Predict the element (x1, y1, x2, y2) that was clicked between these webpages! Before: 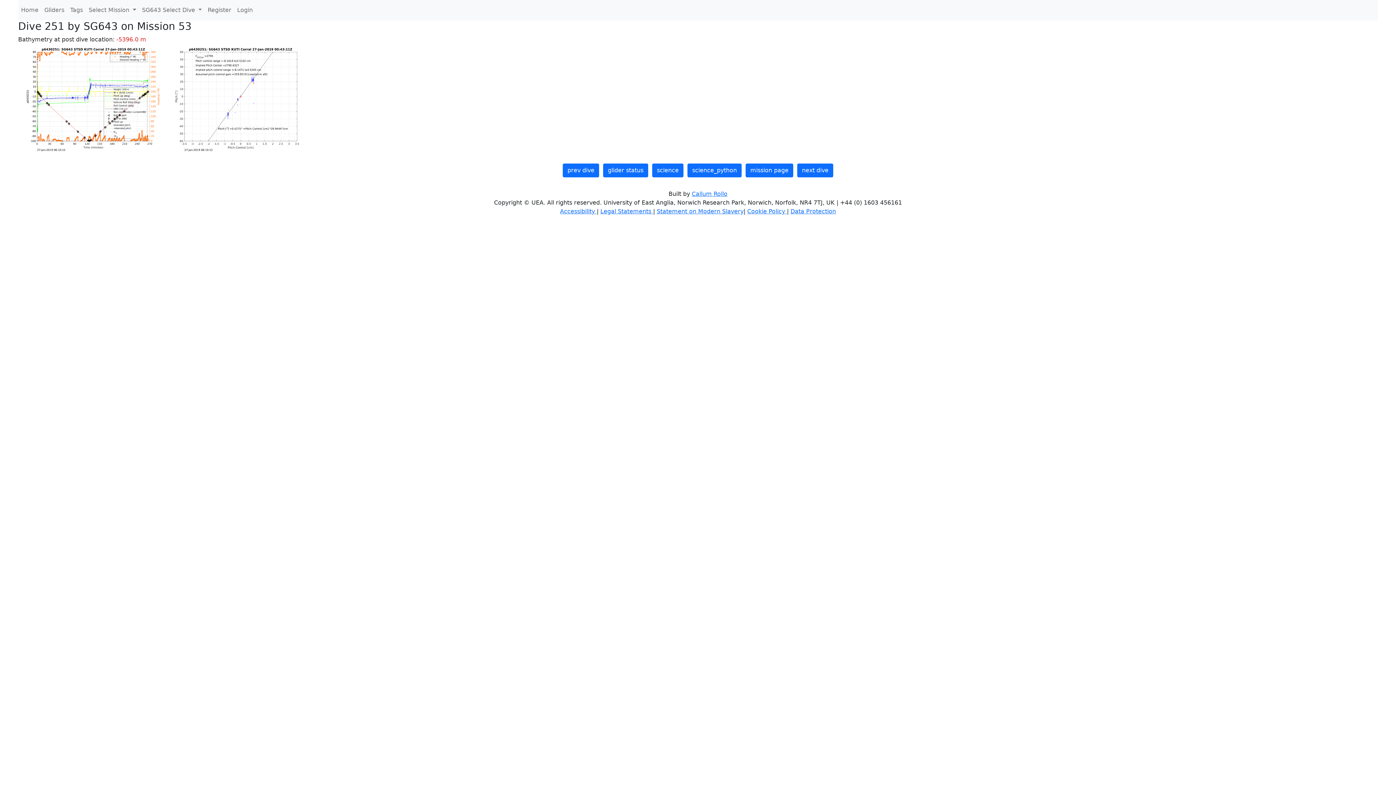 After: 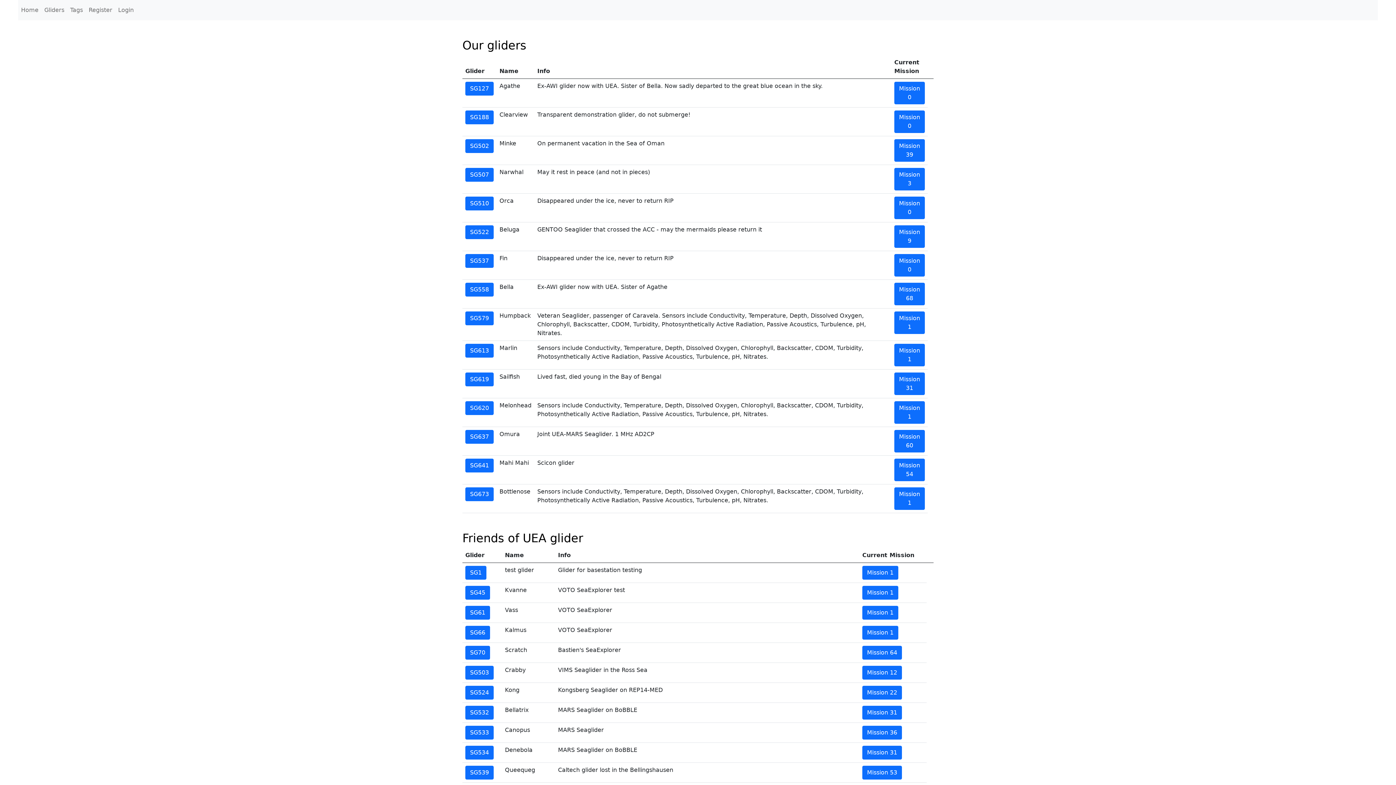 Action: label: Gliders bbox: (41, 2, 67, 17)